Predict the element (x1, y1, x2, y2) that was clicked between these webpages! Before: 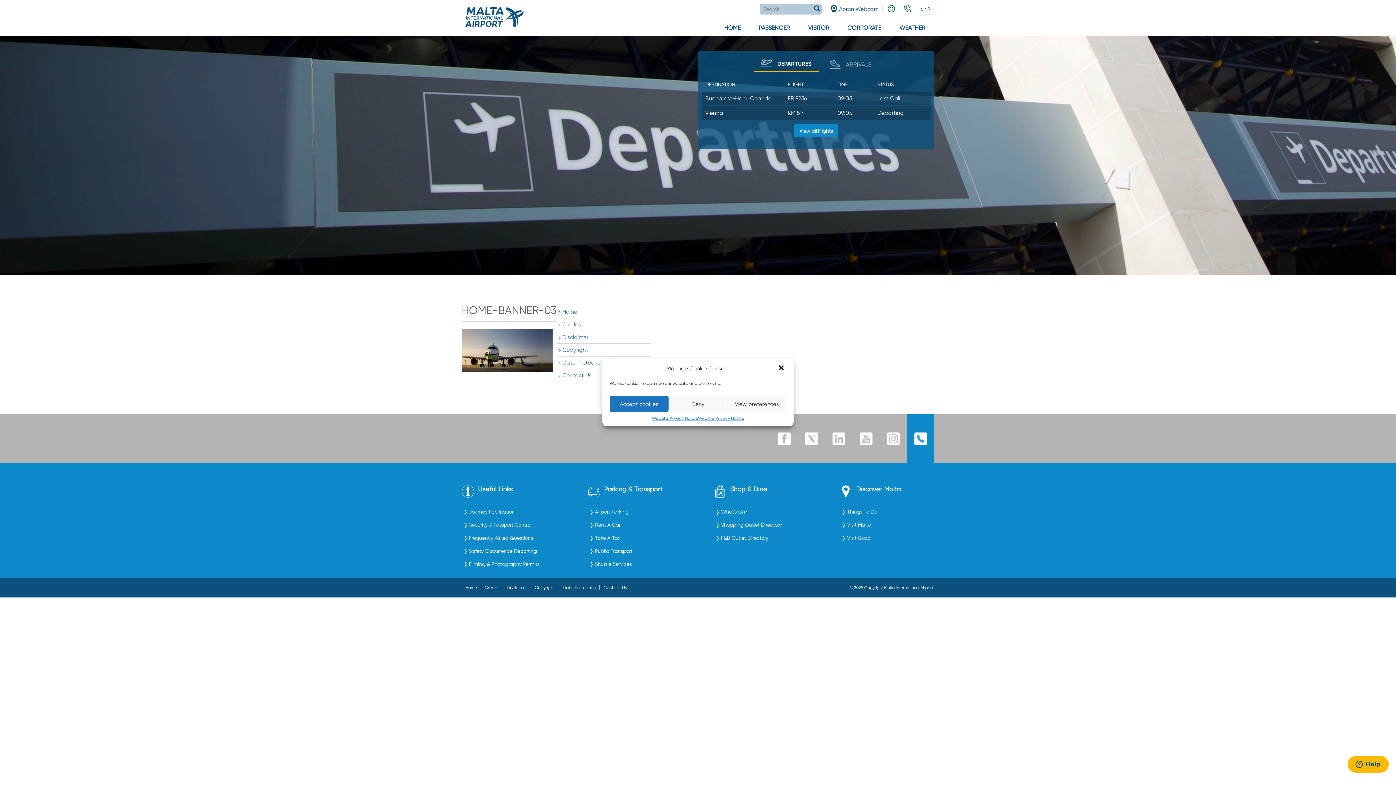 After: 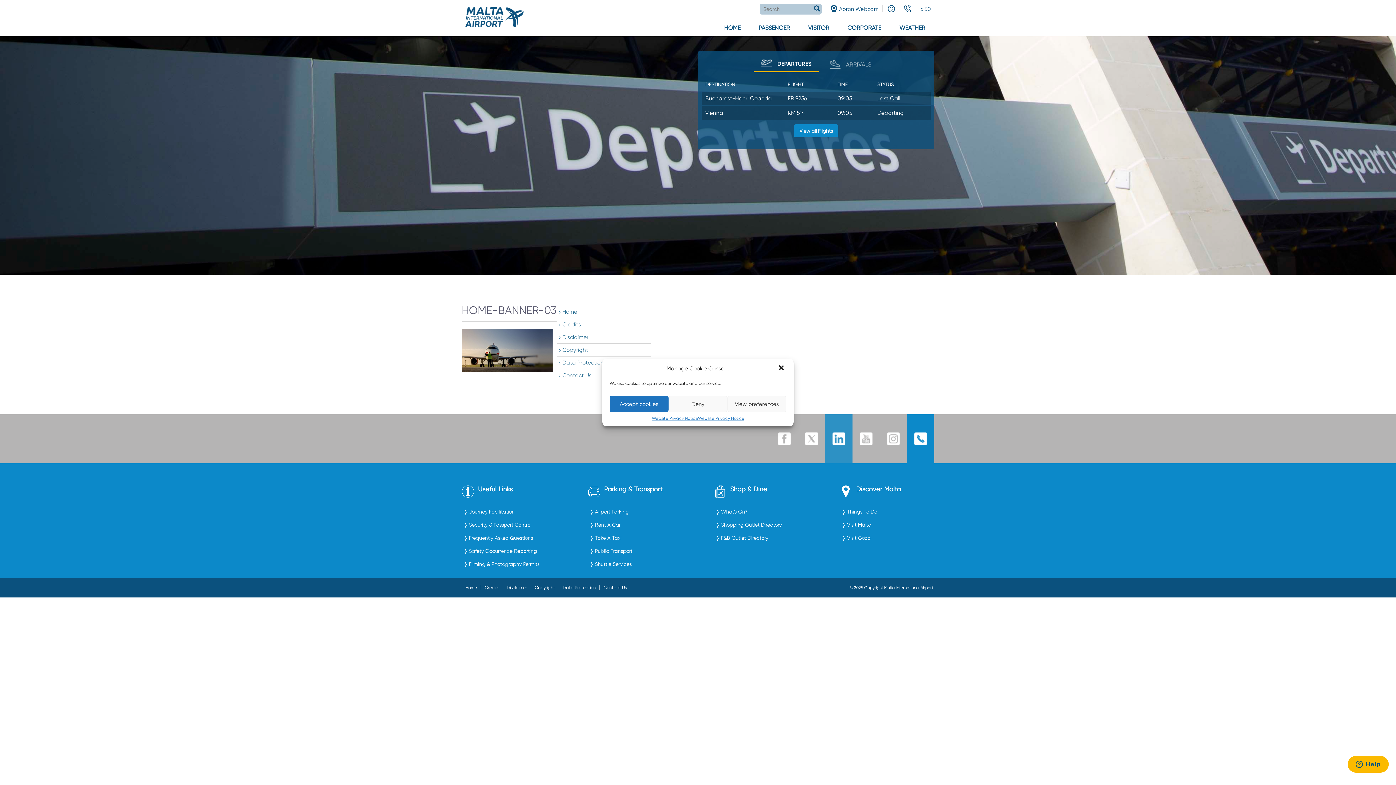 Action: bbox: (825, 414, 852, 463)